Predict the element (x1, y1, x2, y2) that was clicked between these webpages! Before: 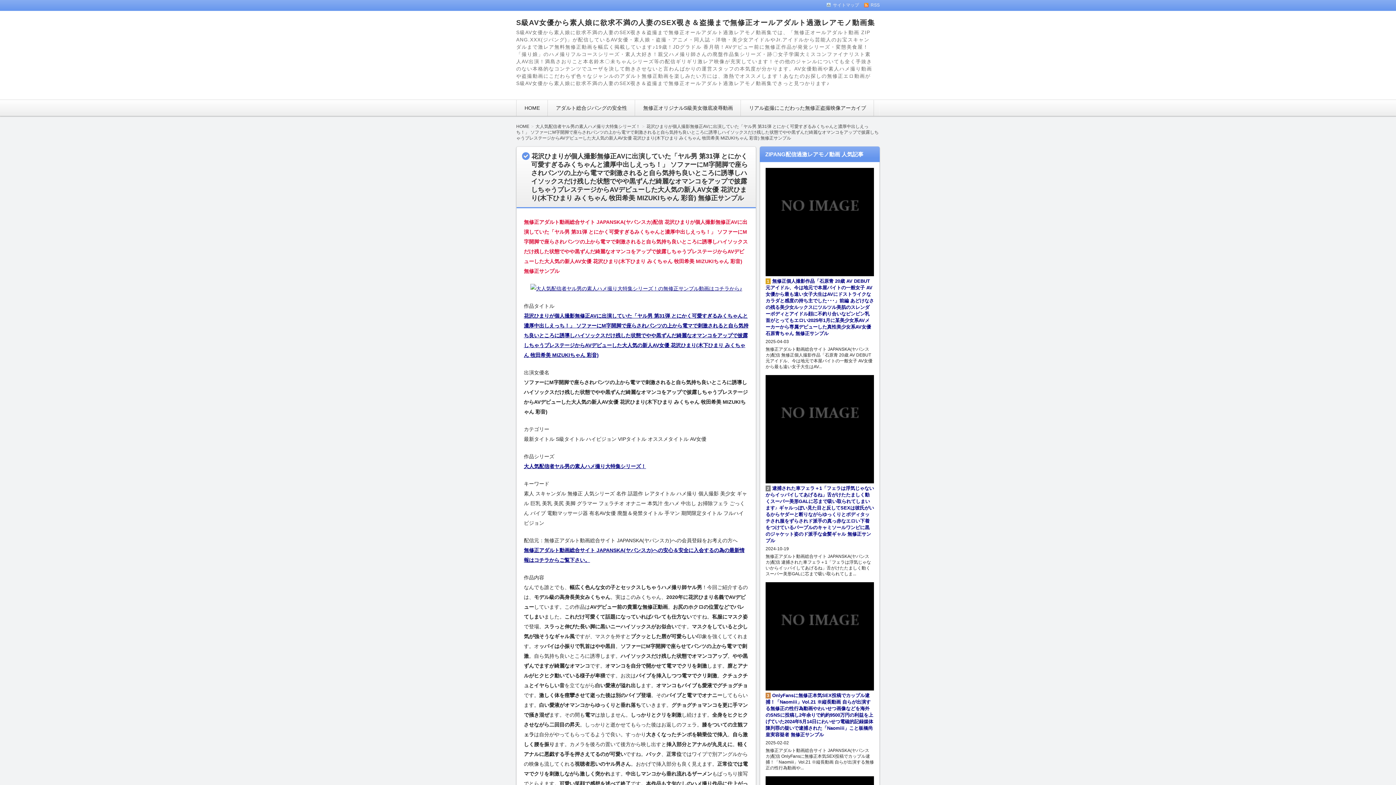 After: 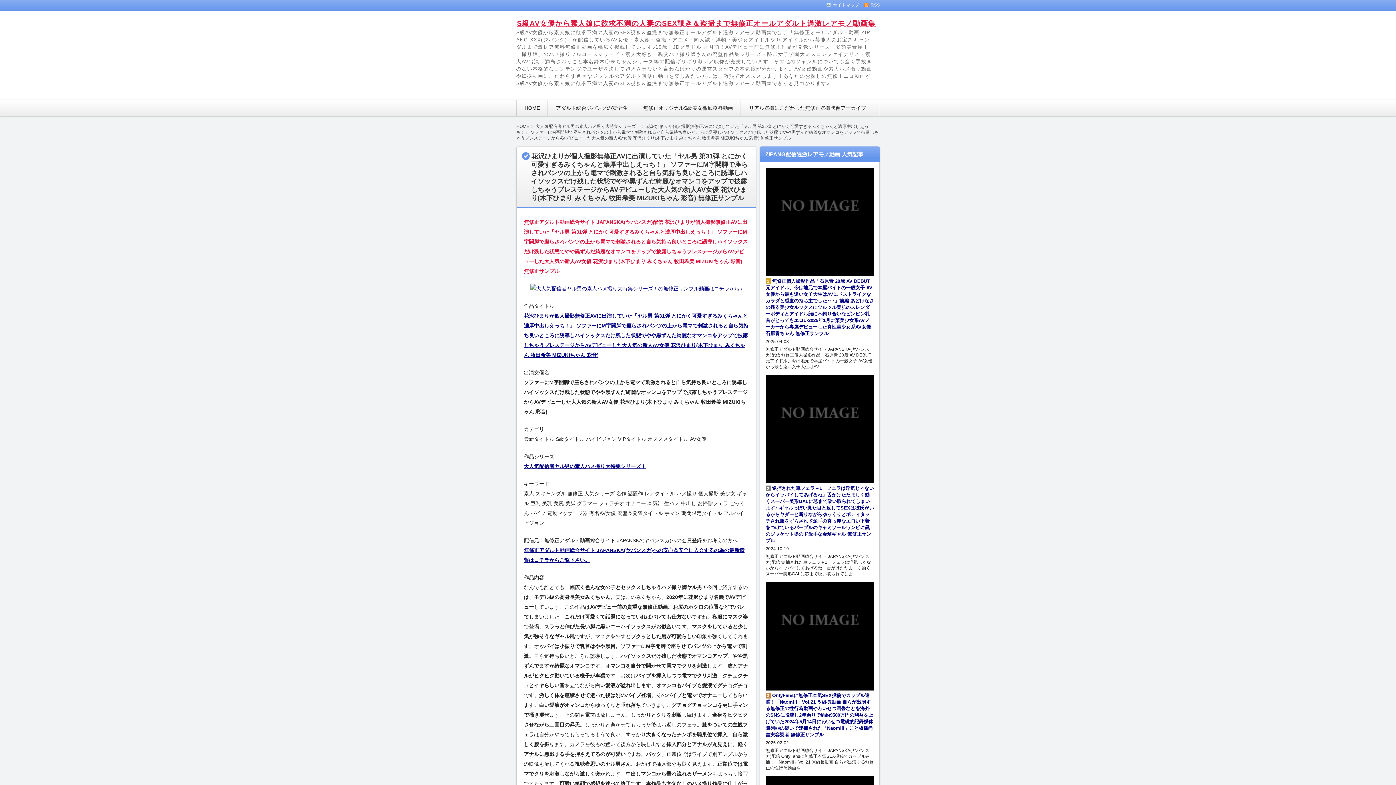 Action: label: S級AV女優から素人娘に欲求不満の人妻のSEX覗き＆盗撮まで無修正オールアダルト過激レアモノ動画集 bbox: (516, 18, 875, 26)